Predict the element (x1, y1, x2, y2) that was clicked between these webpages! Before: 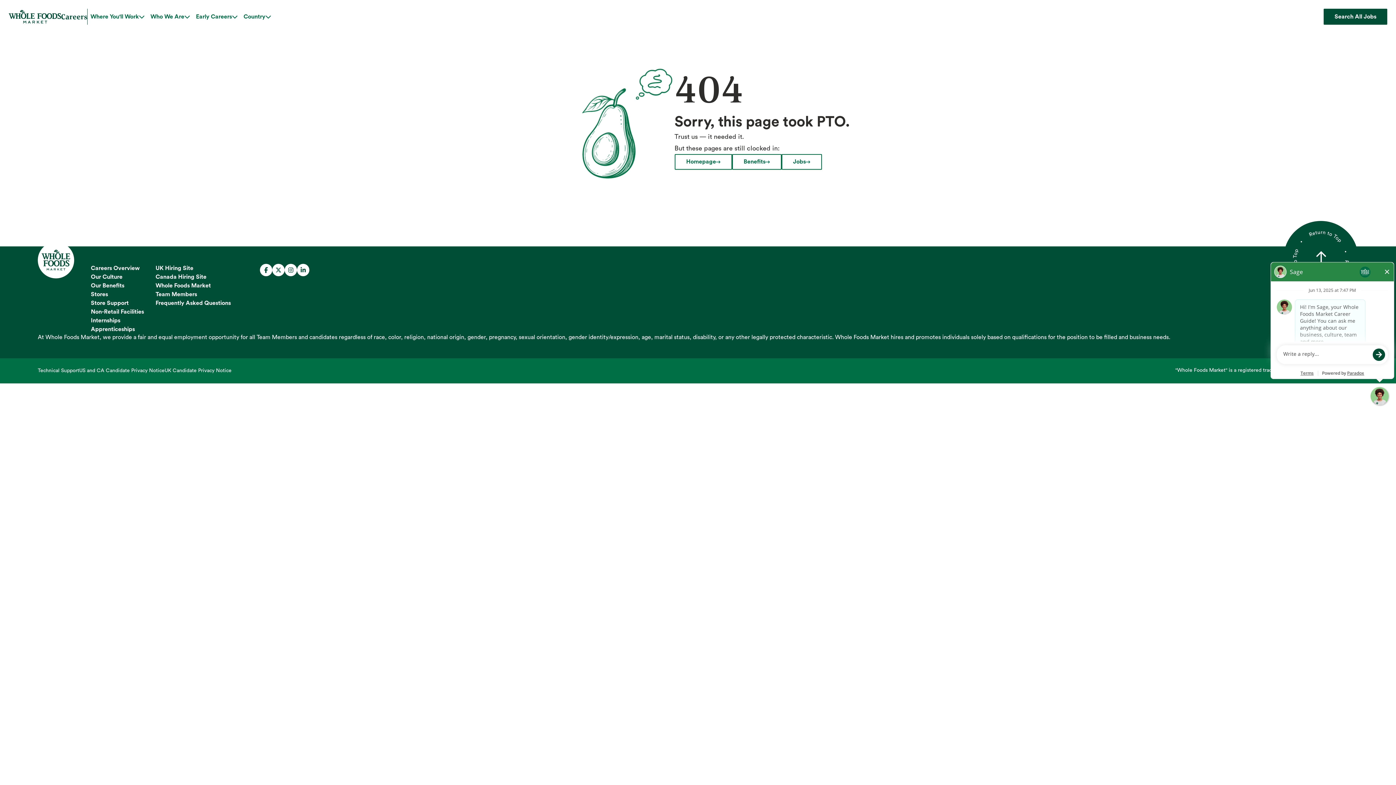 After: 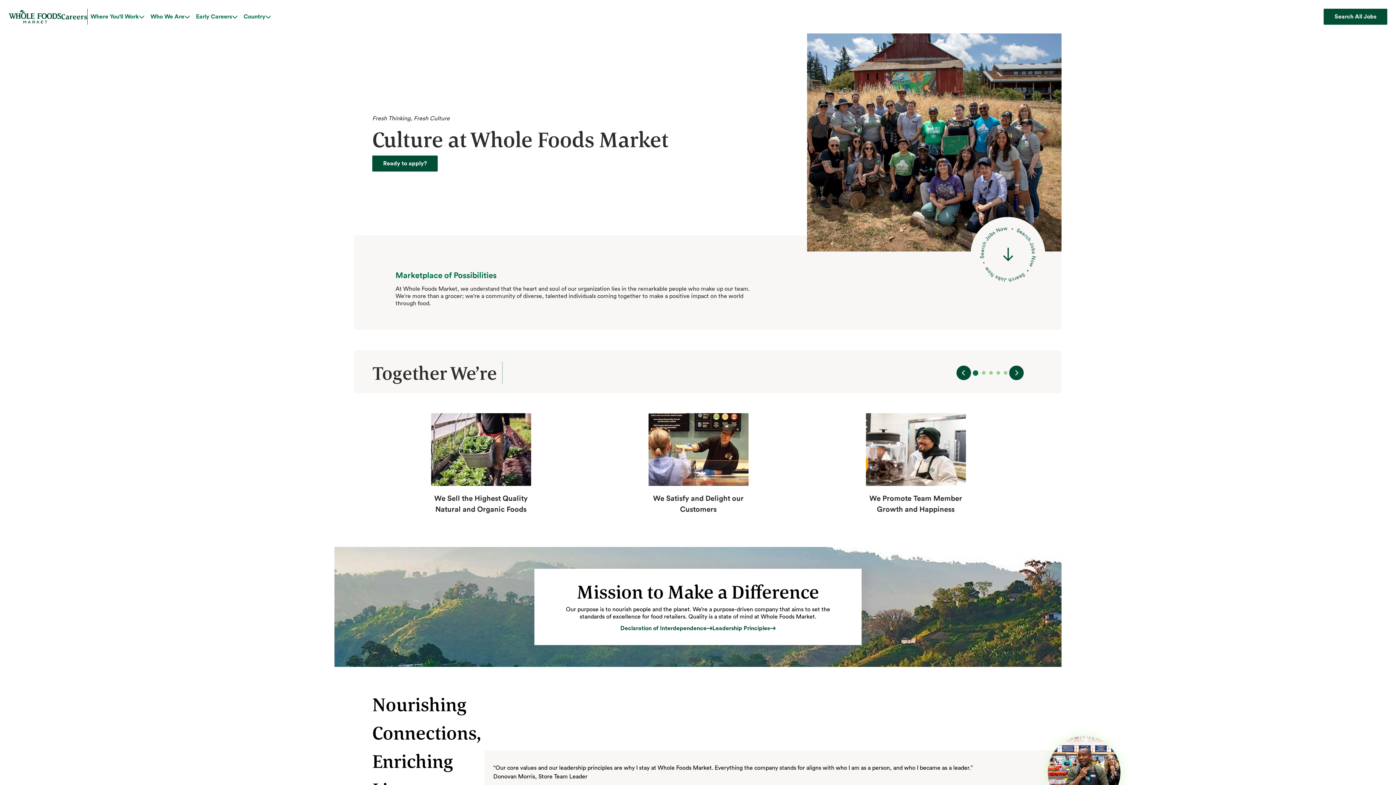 Action: bbox: (90, 272, 122, 281) label: Our Culture